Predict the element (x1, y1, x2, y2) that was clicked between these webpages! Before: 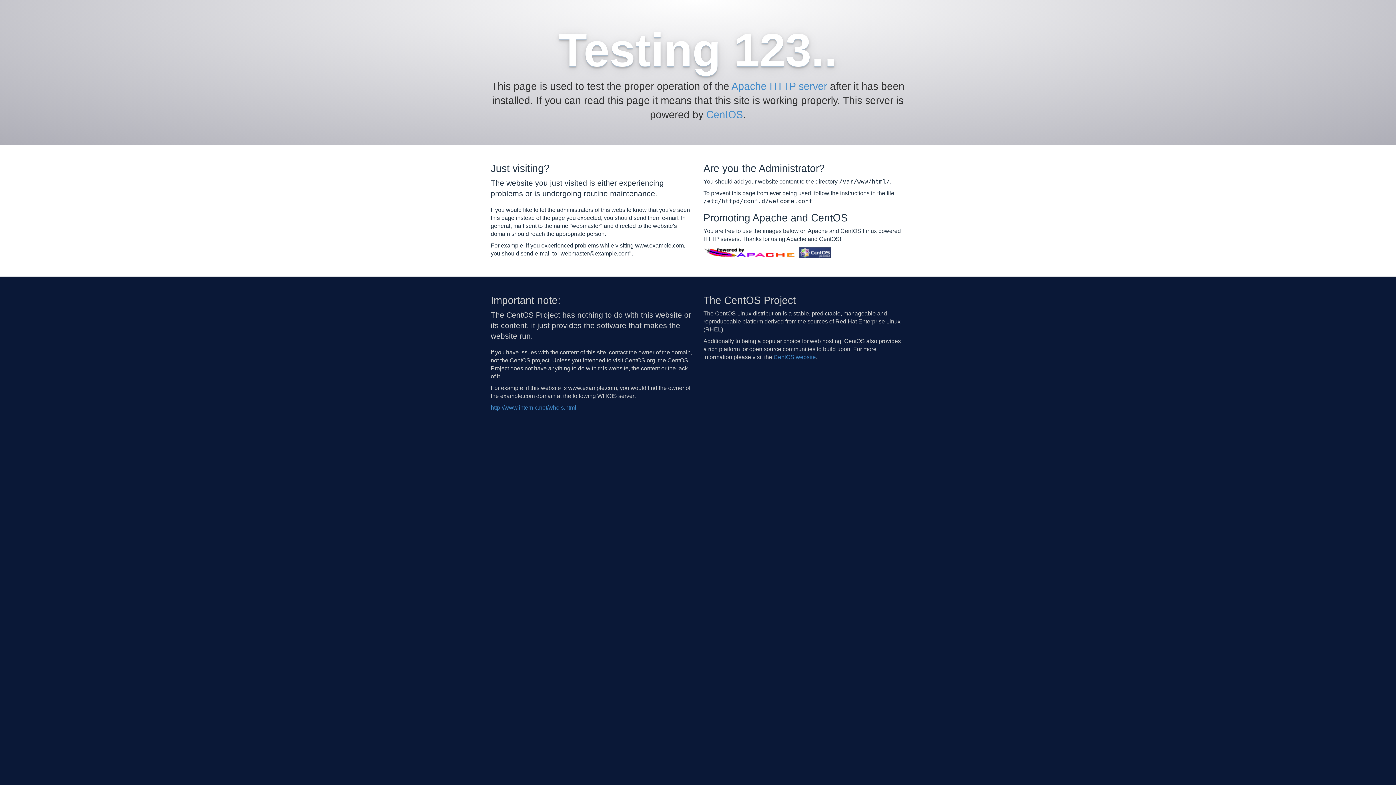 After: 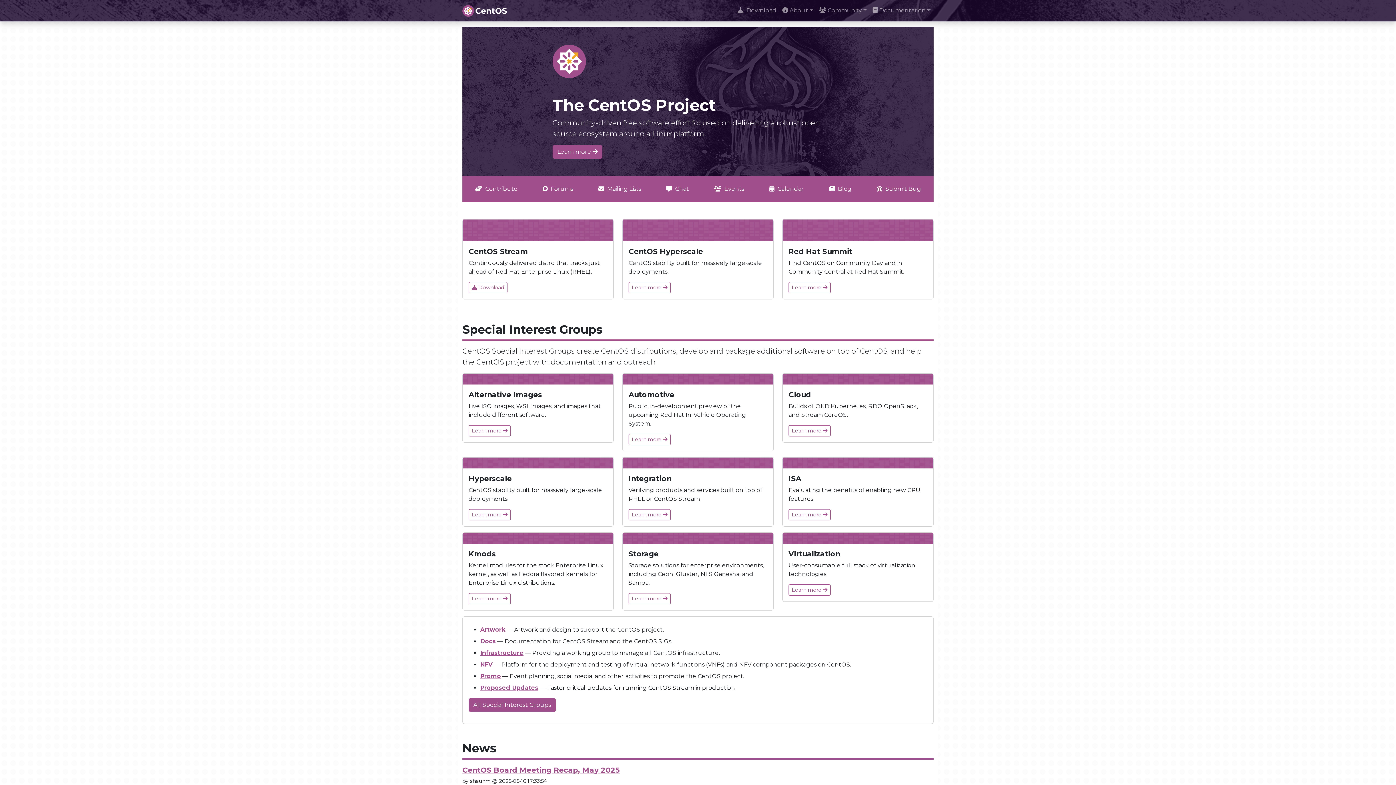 Action: bbox: (773, 354, 816, 360) label: CentOS website